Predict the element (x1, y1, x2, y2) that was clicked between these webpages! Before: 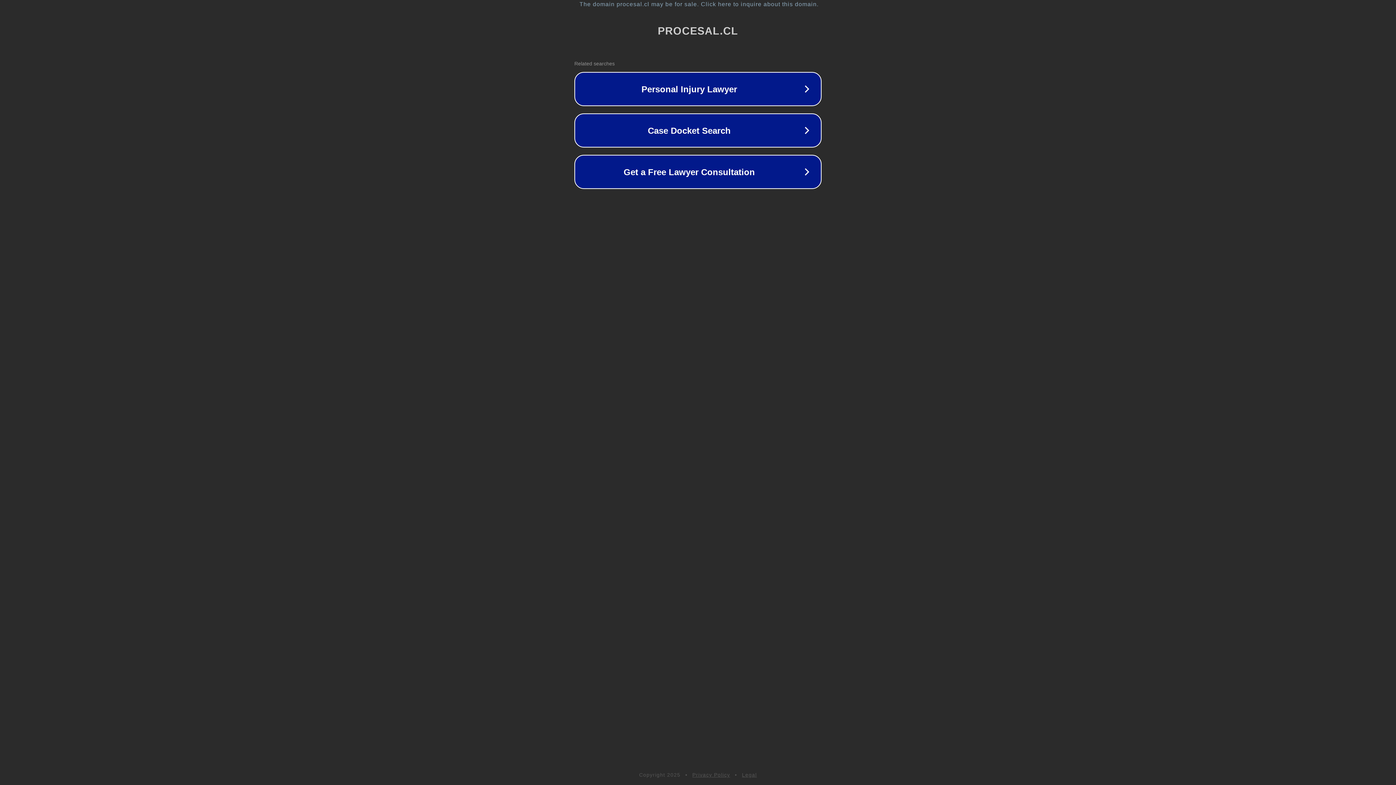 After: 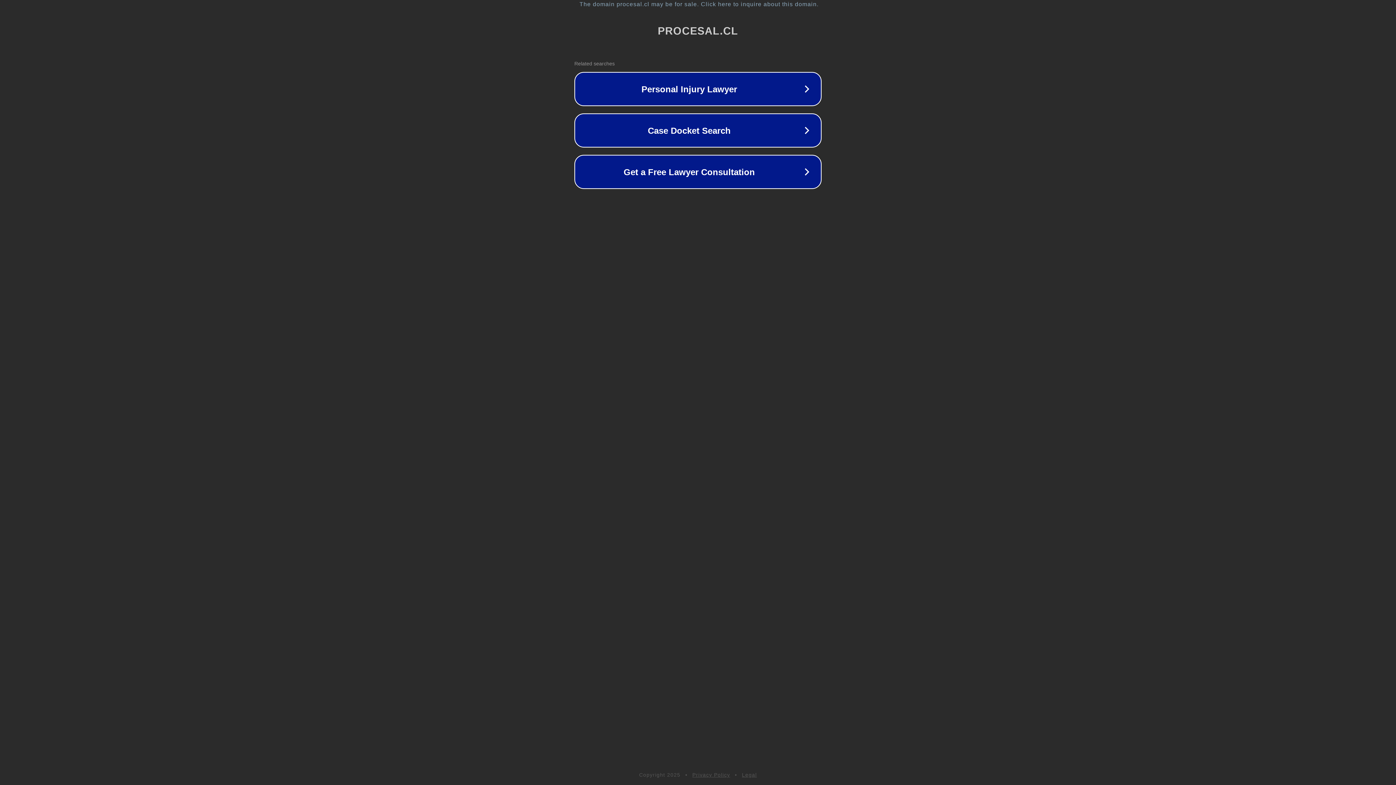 Action: label: Privacy Policy bbox: (692, 772, 730, 778)